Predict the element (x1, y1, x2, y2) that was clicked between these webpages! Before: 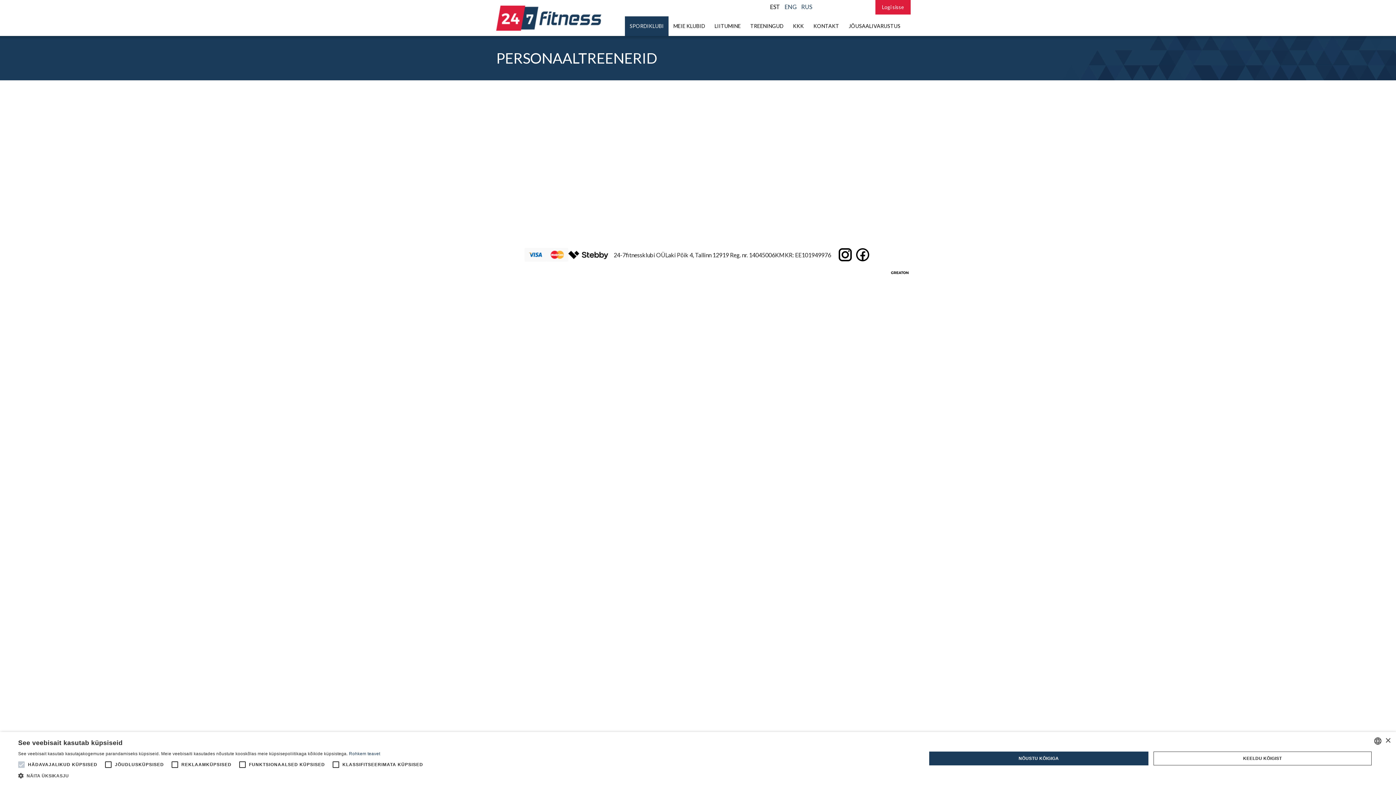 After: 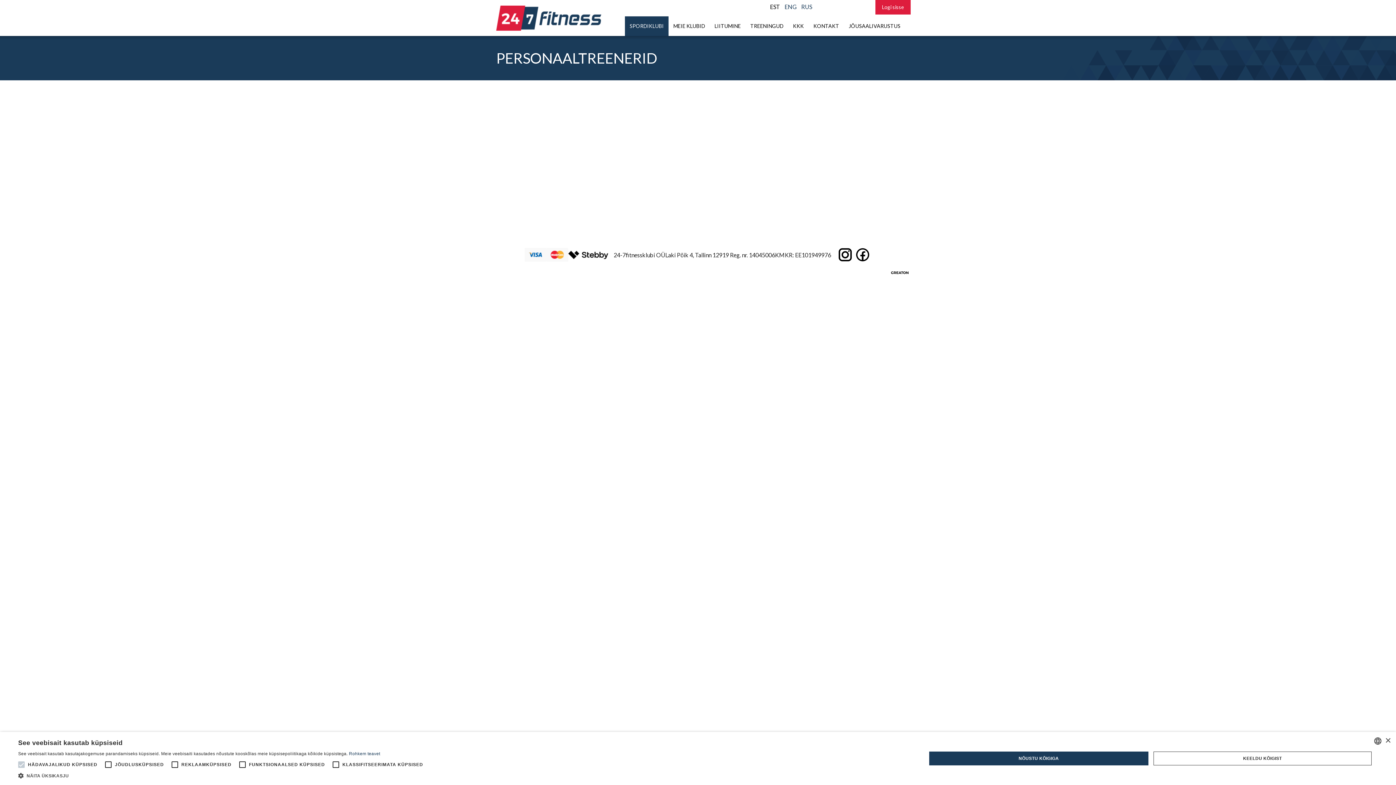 Action: label: Greaton CMS bbox: (890, 269, 909, 276)